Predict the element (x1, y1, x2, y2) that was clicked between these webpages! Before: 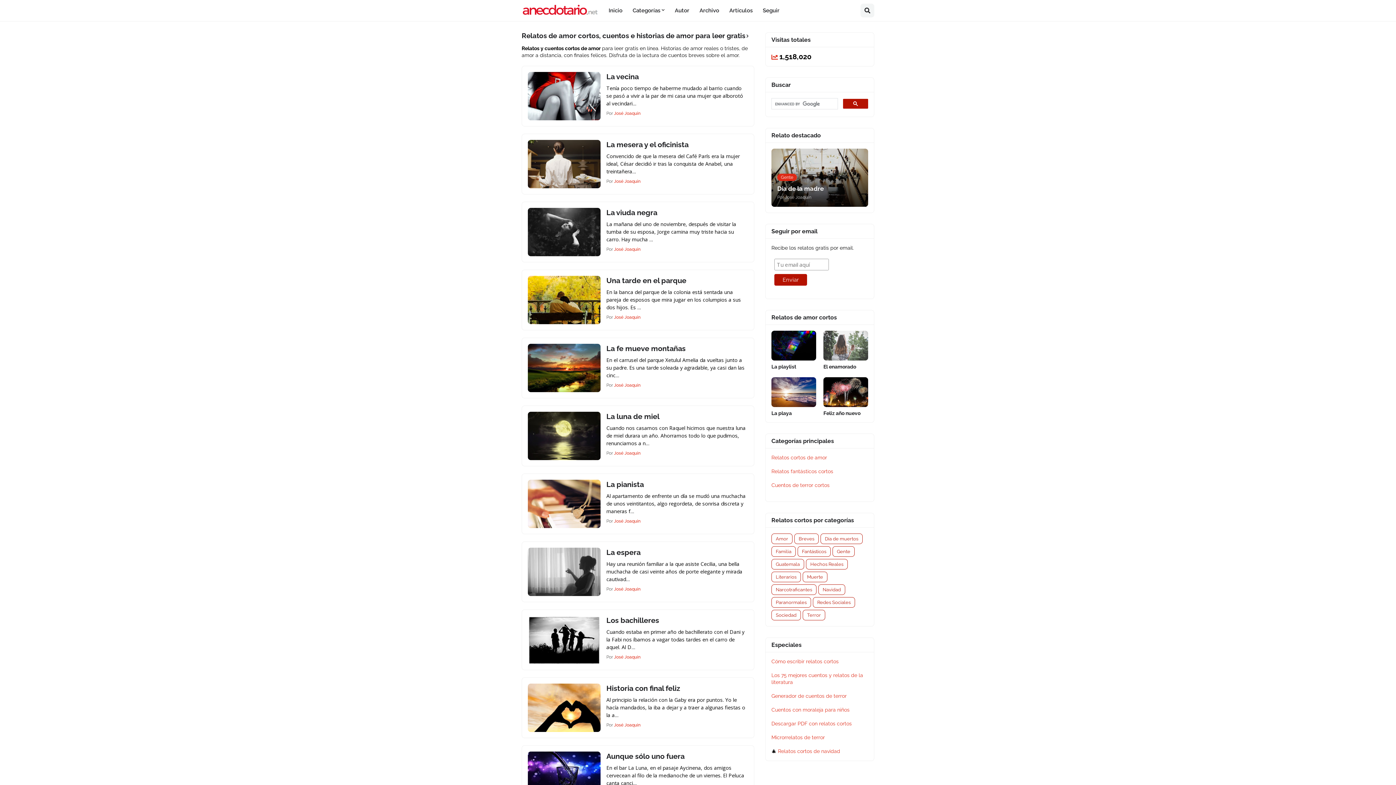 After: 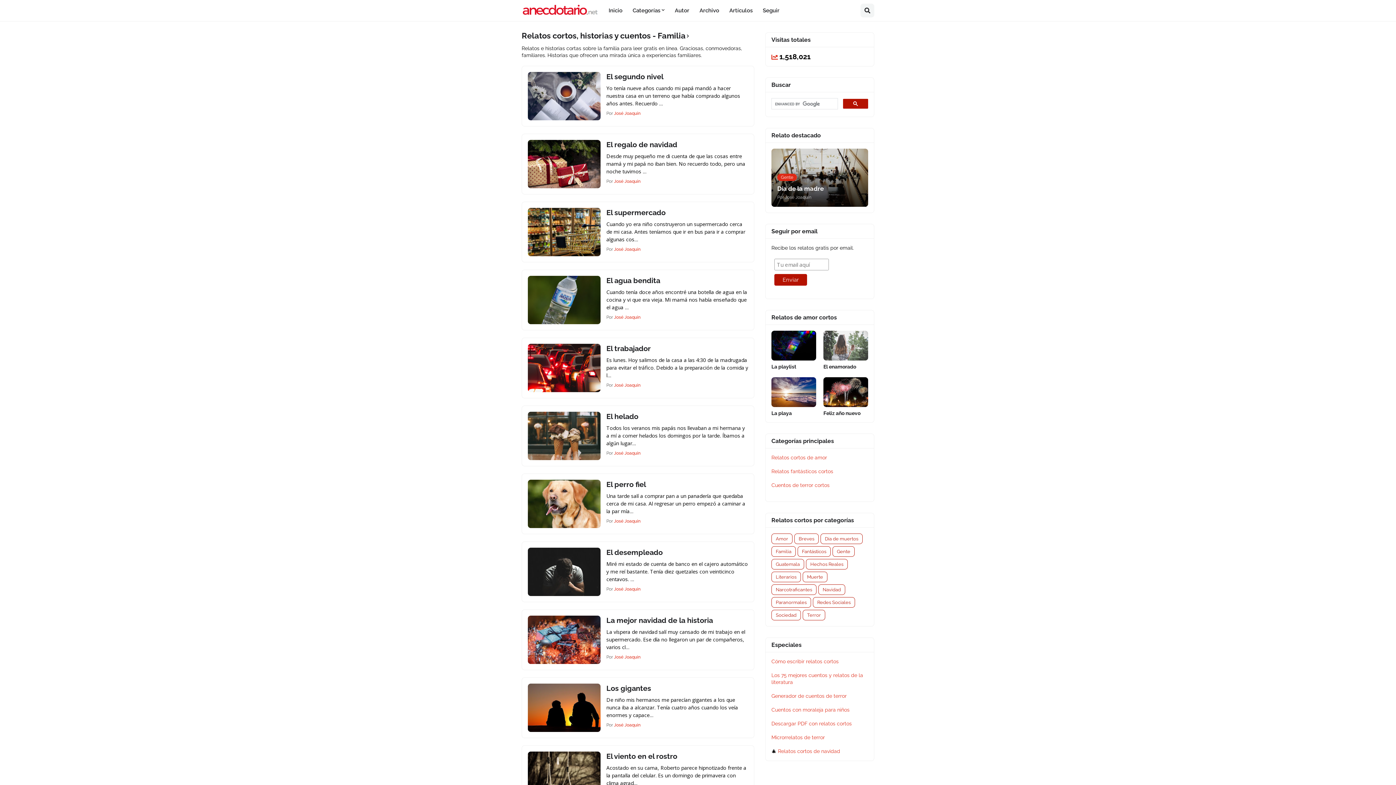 Action: label: Familia bbox: (771, 546, 796, 557)